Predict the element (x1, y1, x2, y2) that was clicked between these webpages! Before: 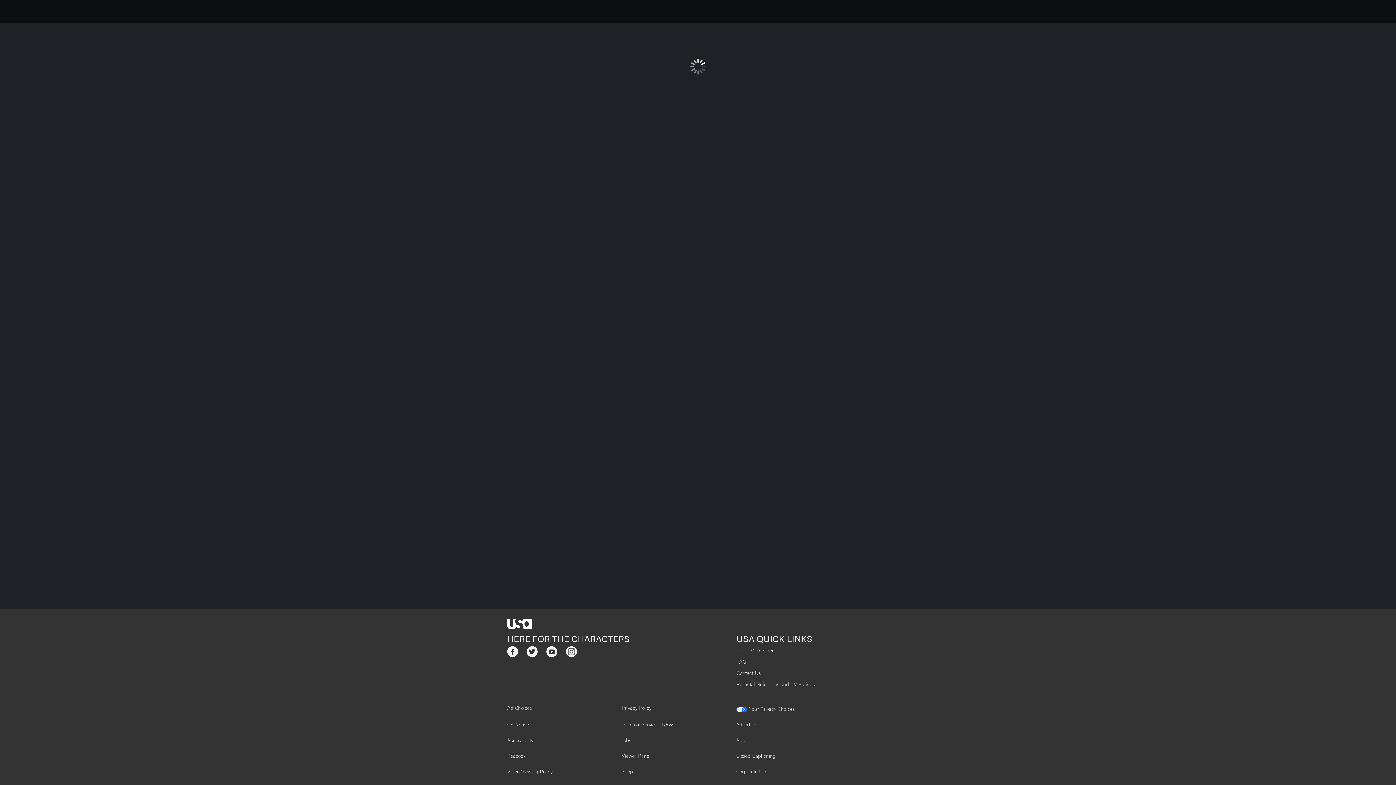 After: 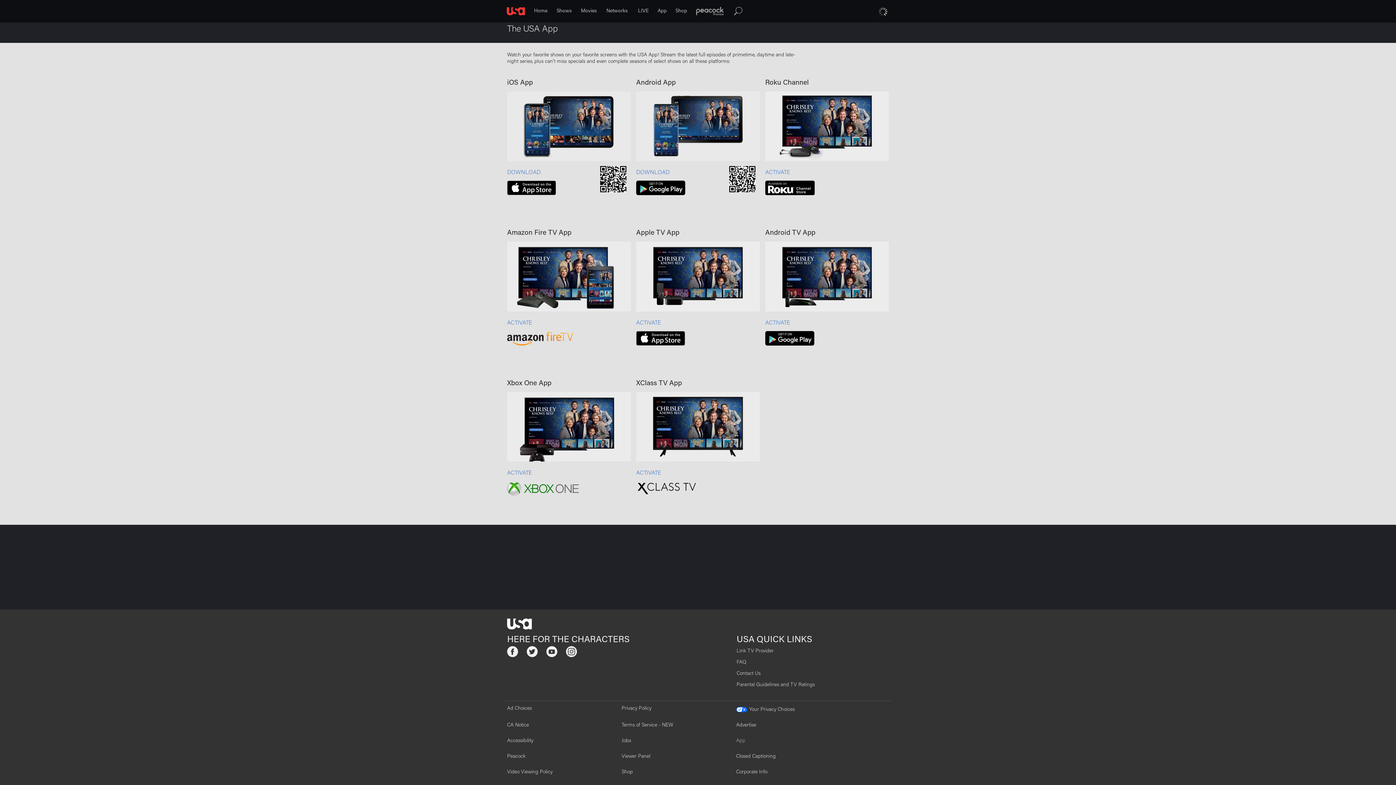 Action: bbox: (736, 738, 745, 744) label: App